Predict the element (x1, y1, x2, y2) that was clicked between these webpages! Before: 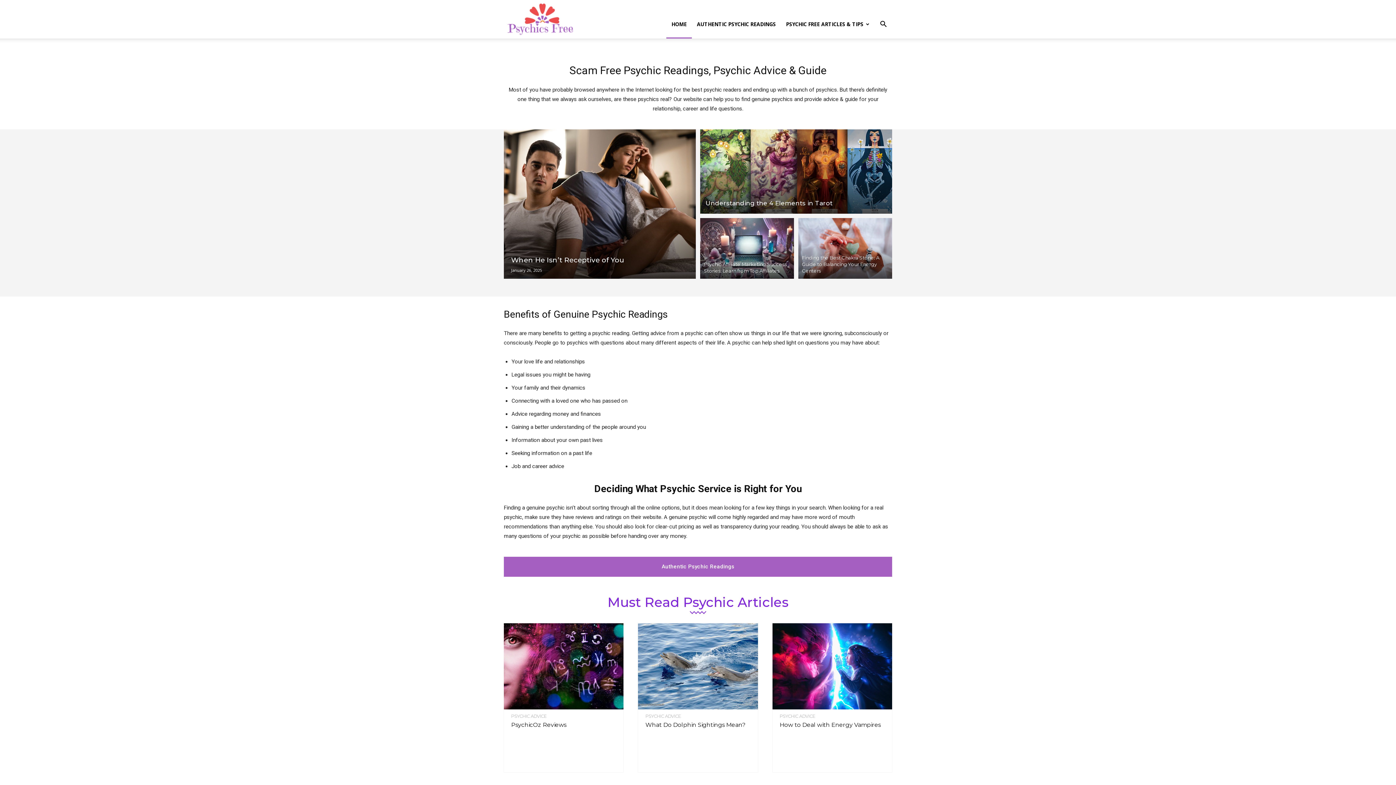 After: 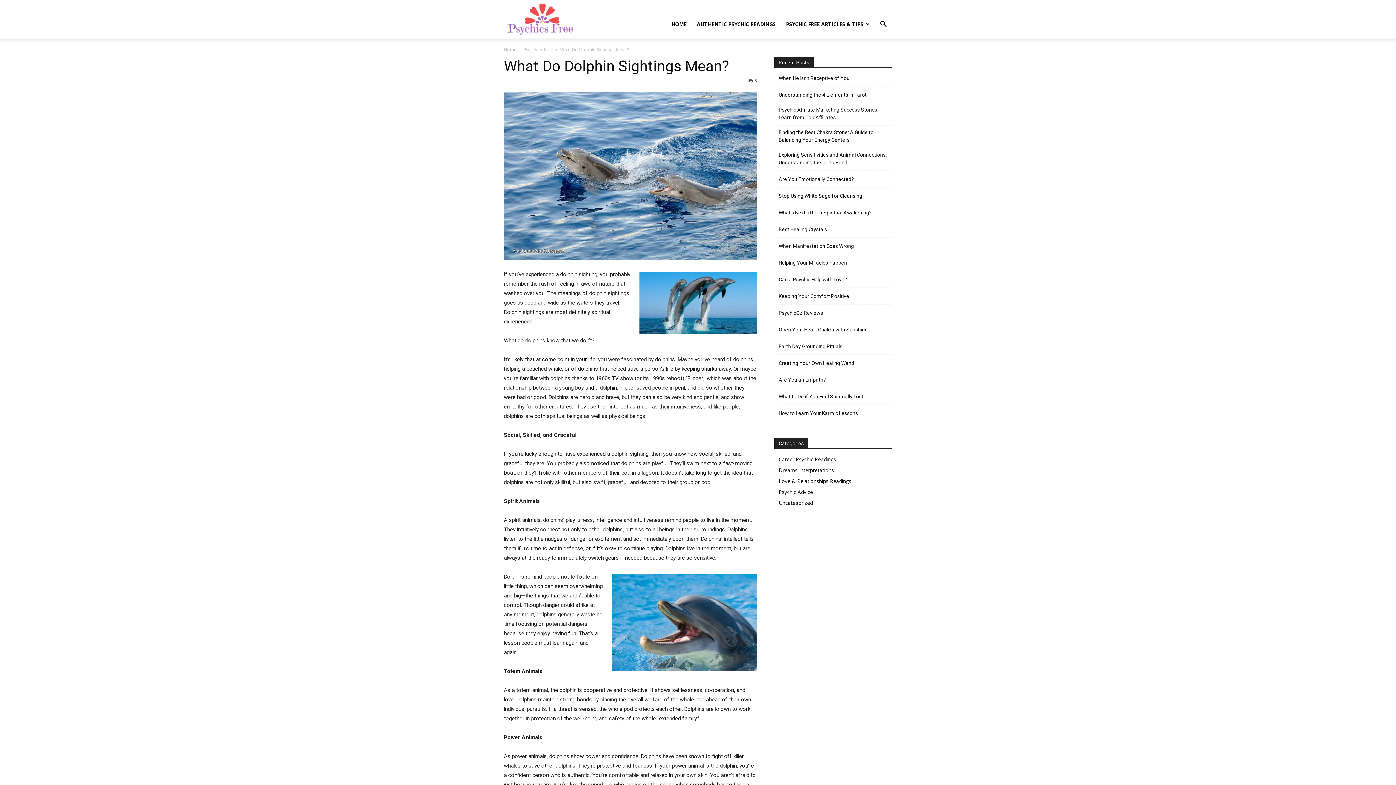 Action: bbox: (645, 721, 745, 728) label: What Do Dolphin Sightings Mean?